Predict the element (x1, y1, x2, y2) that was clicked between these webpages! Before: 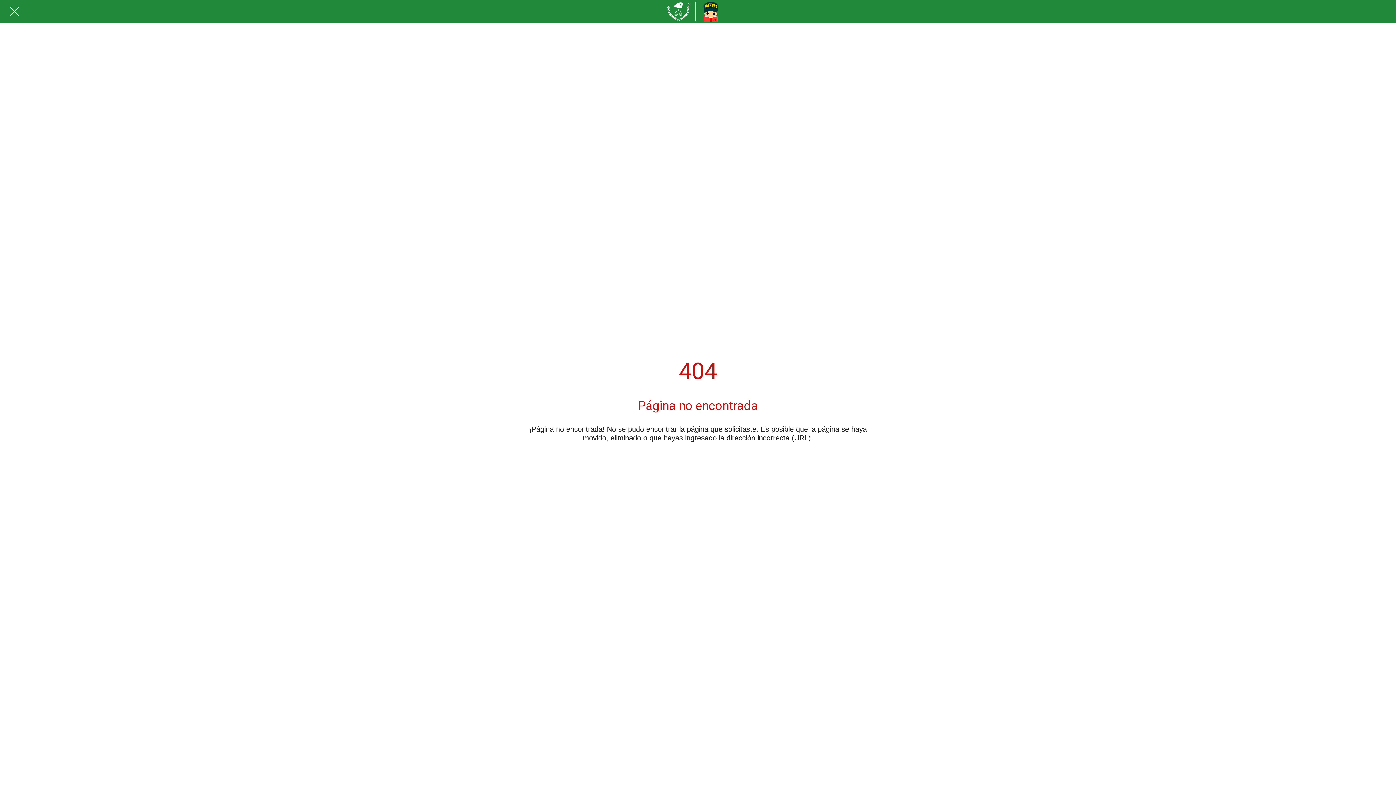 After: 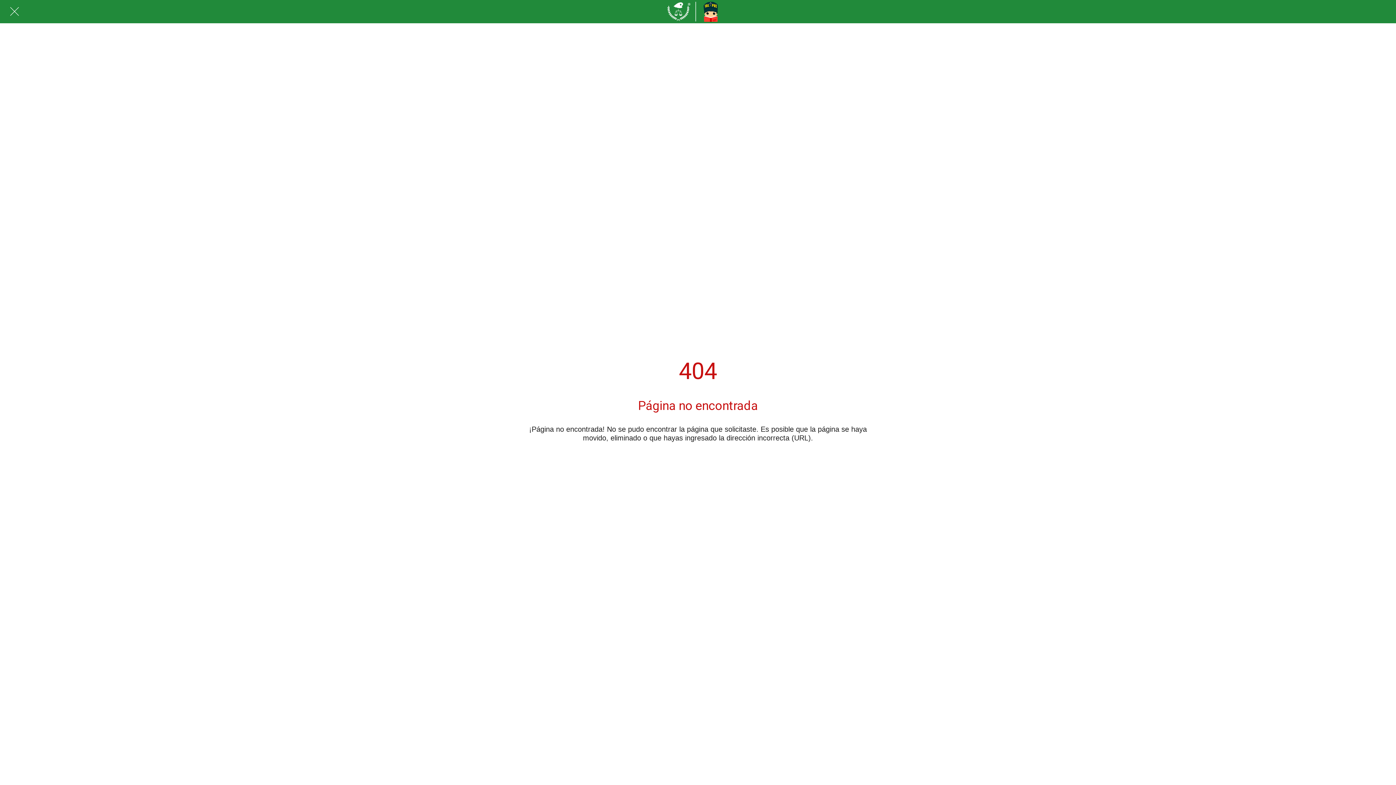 Action: label: Cerrar bbox: (10, 7, 18, 16)